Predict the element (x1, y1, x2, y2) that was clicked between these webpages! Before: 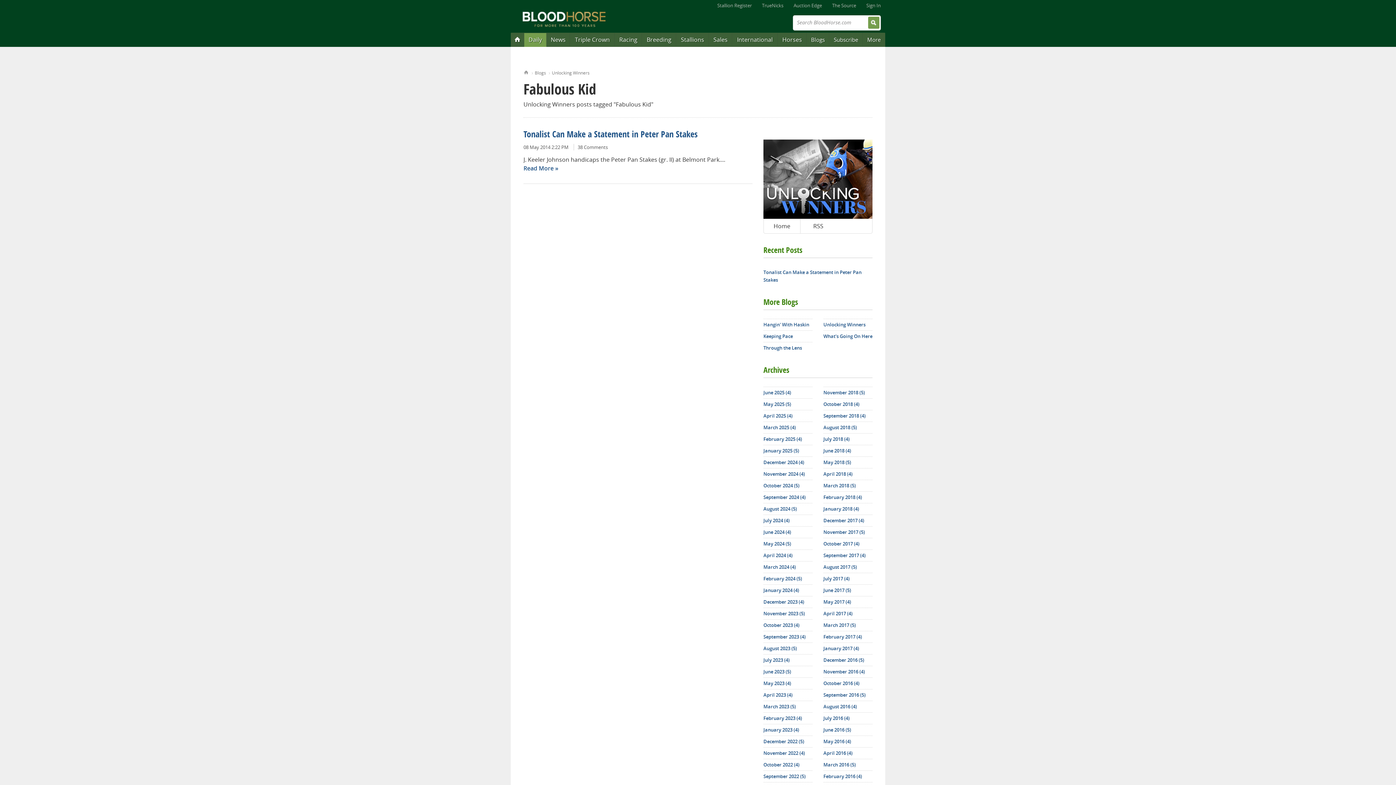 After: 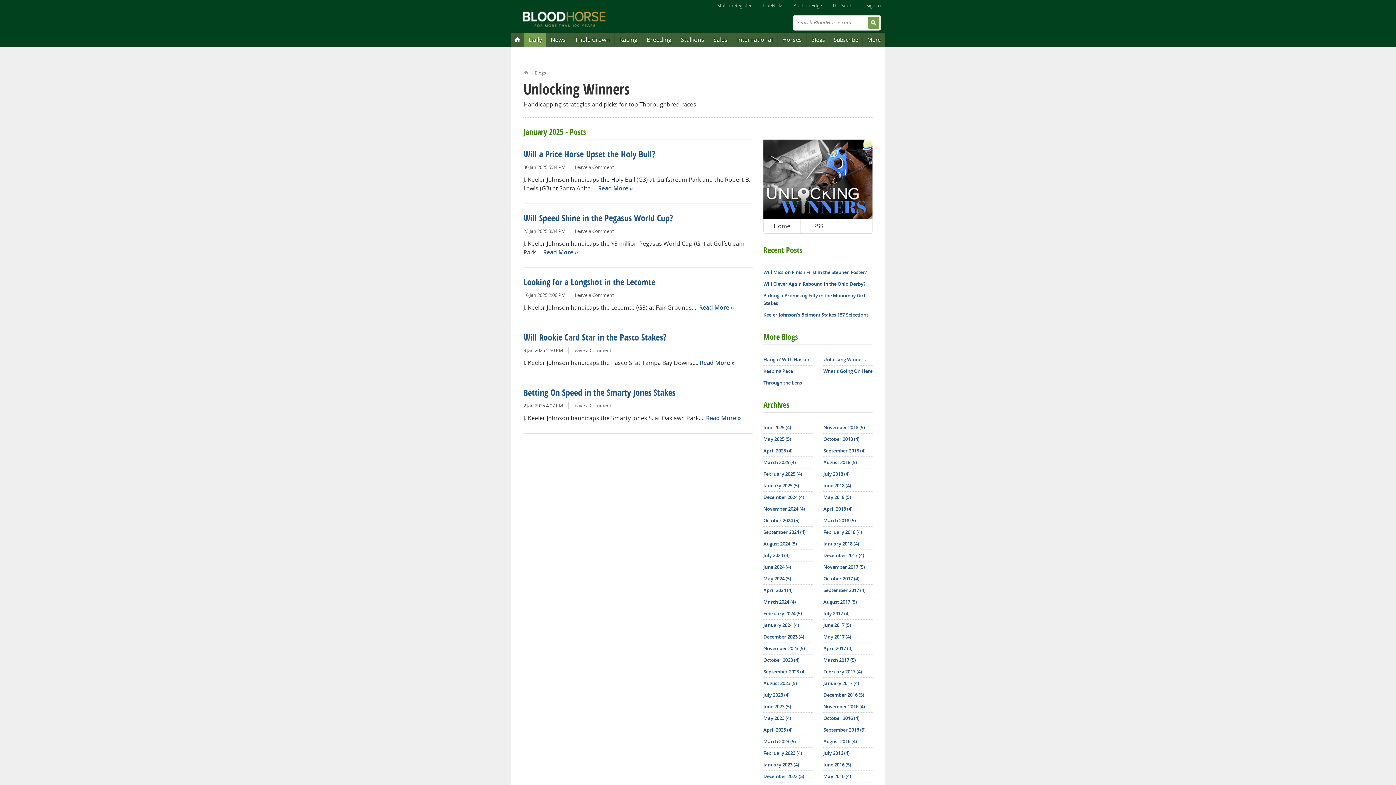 Action: label: January 2025 (5) bbox: (763, 445, 812, 456)